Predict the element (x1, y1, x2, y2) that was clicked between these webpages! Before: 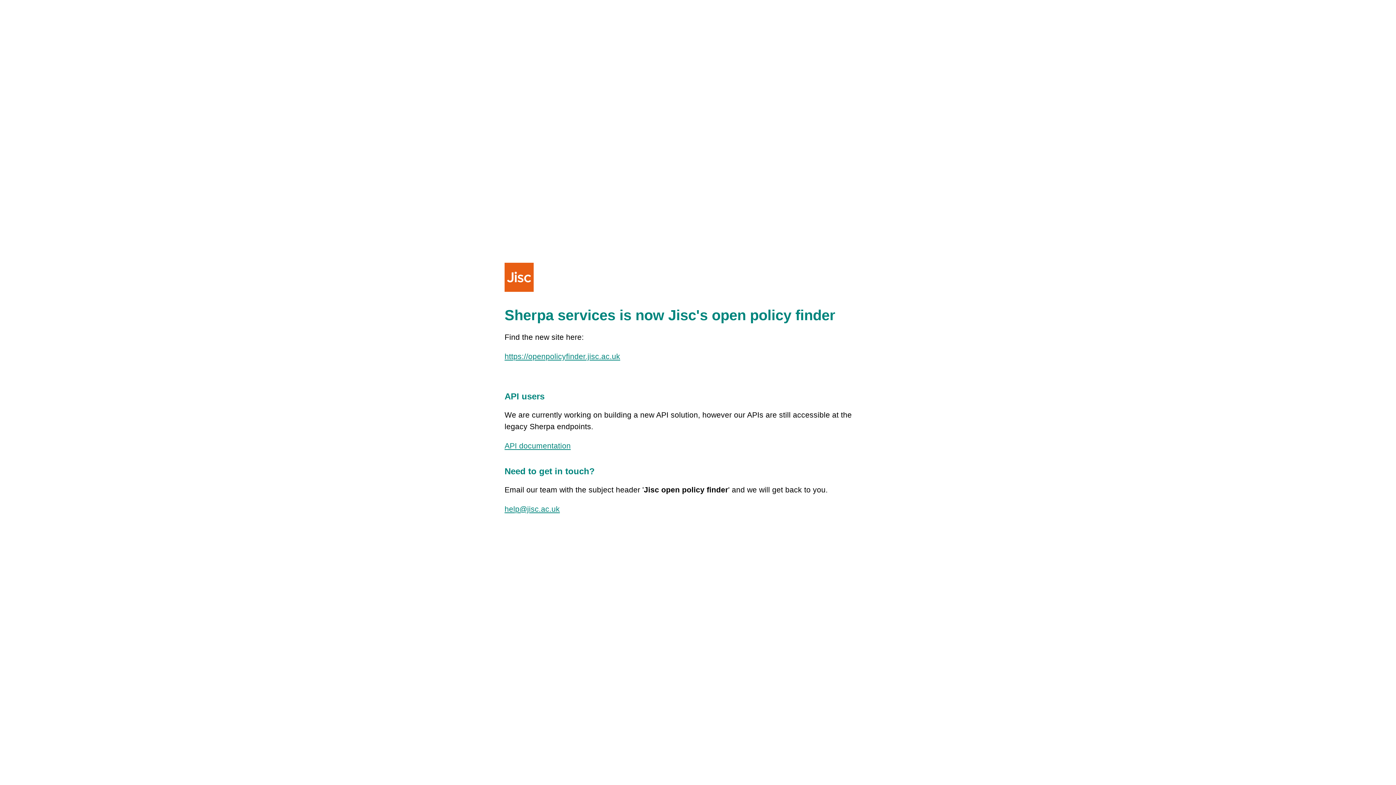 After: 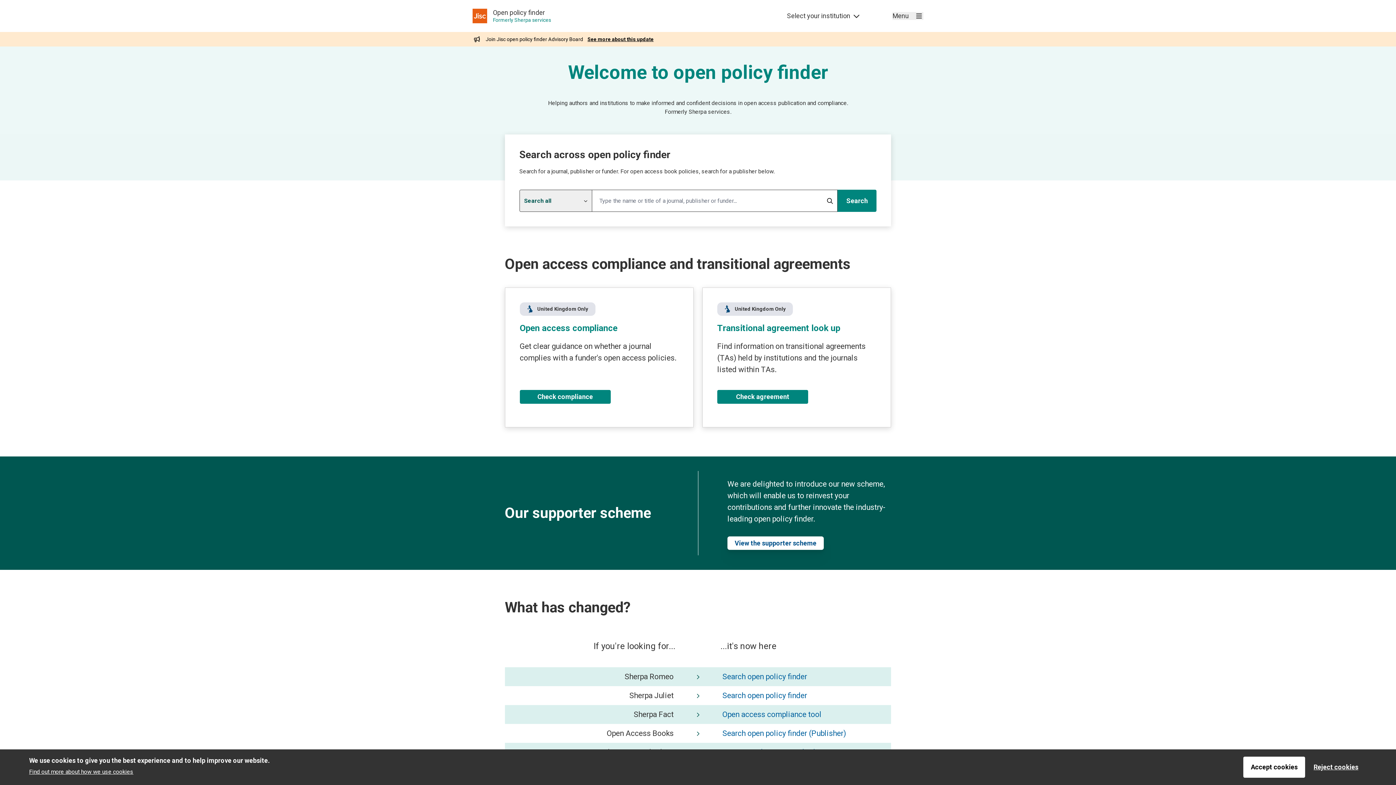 Action: label: https://openpolicyfinder.jisc.ac.uk bbox: (504, 352, 620, 360)